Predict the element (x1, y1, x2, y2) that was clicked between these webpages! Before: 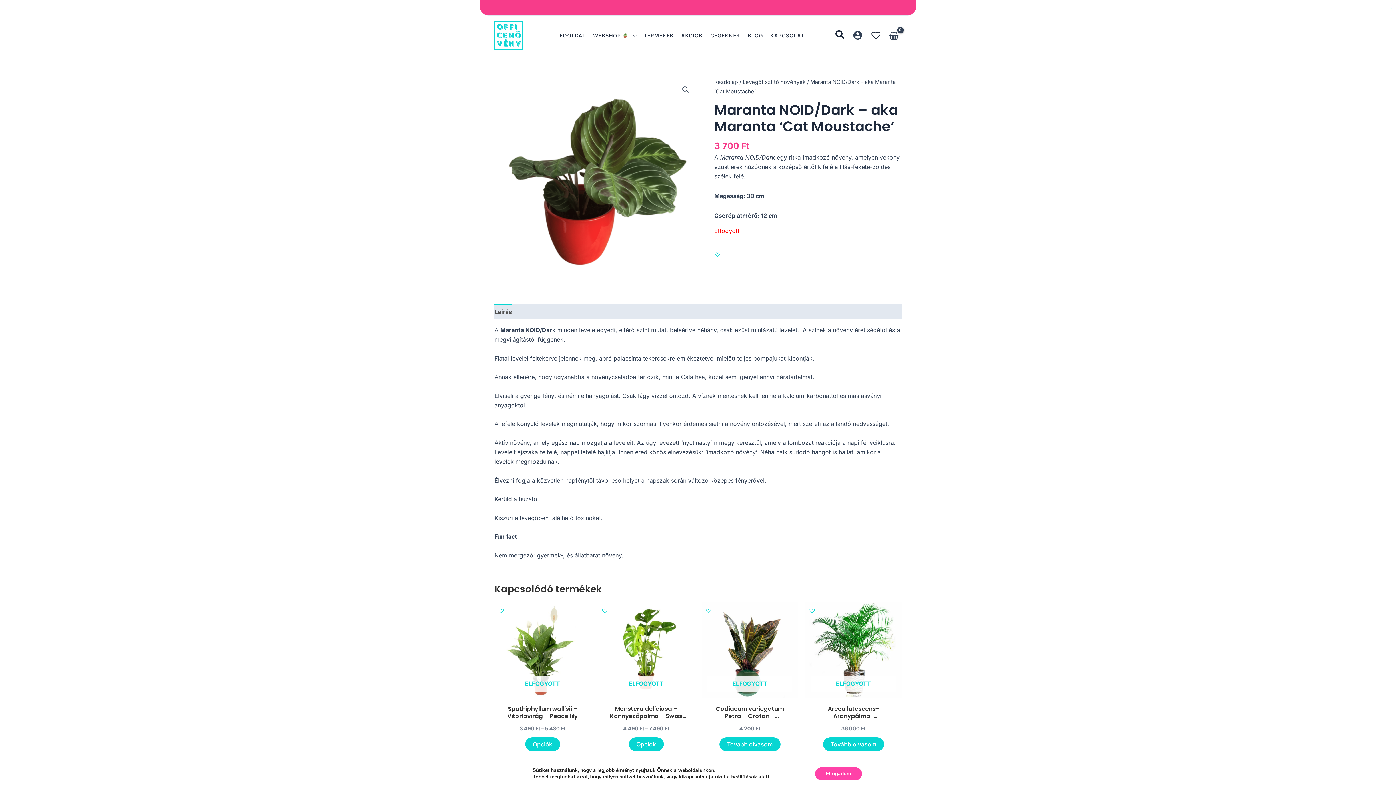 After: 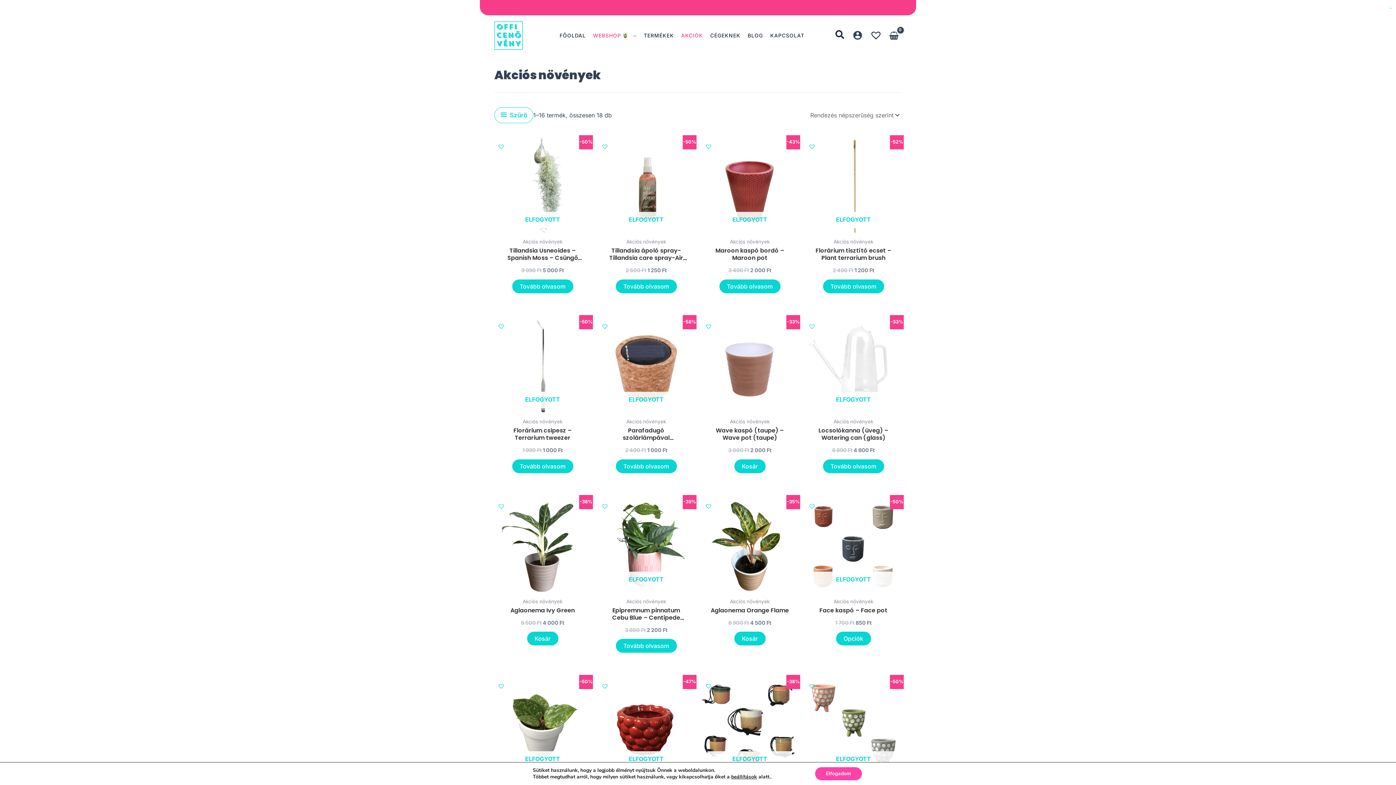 Action: bbox: (677, 26, 706, 44) label: AKCIÓK